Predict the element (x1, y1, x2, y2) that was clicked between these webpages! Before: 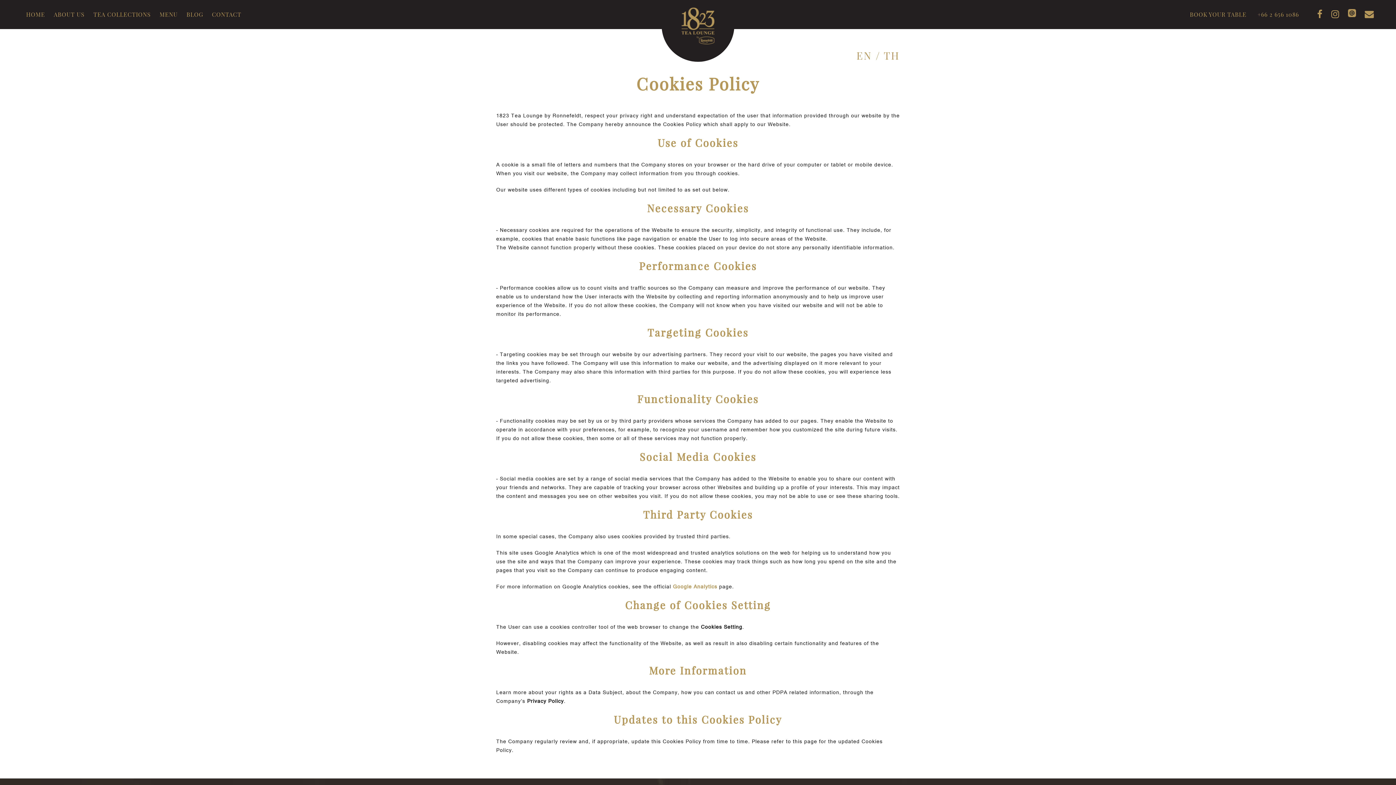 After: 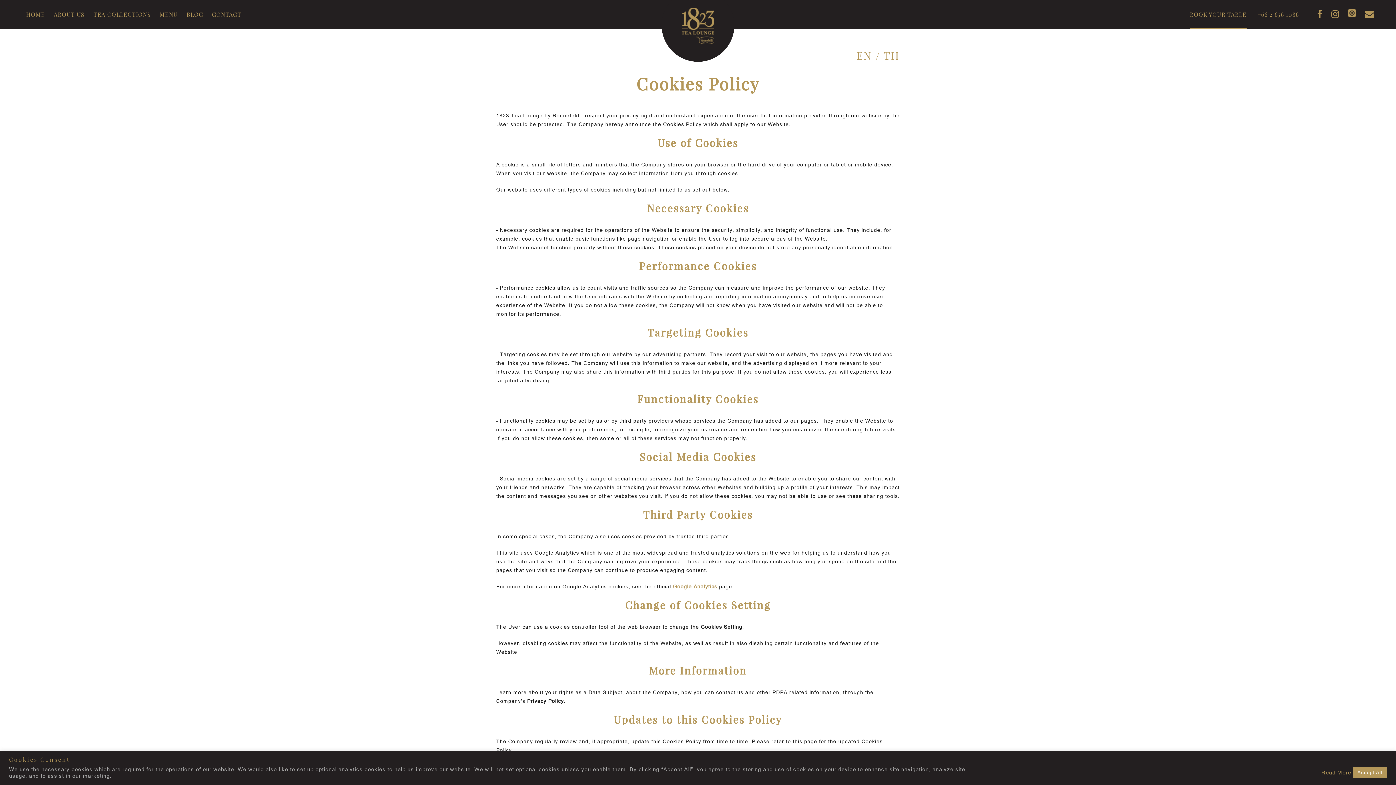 Action: label: BOOK YOUR TABLE bbox: (1190, 0, 1246, 29)